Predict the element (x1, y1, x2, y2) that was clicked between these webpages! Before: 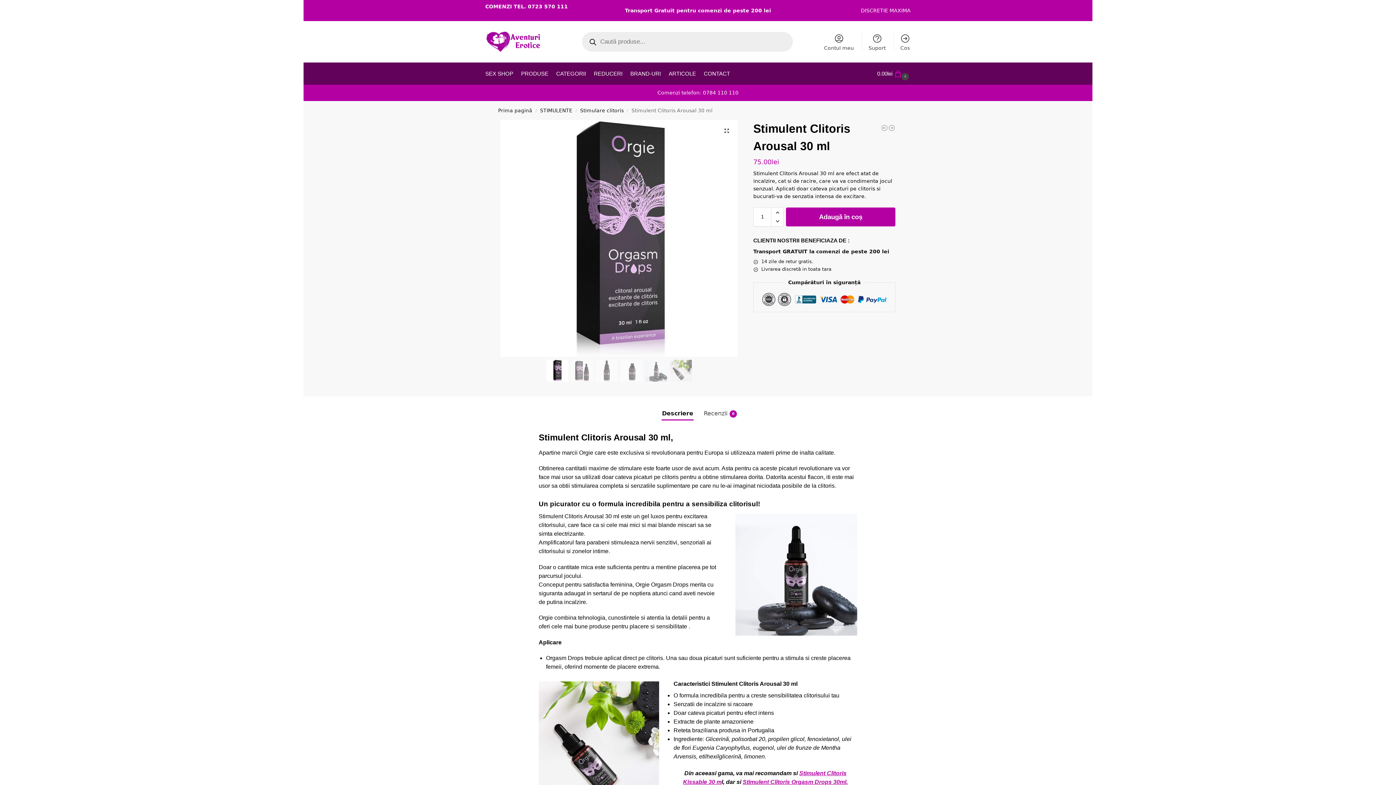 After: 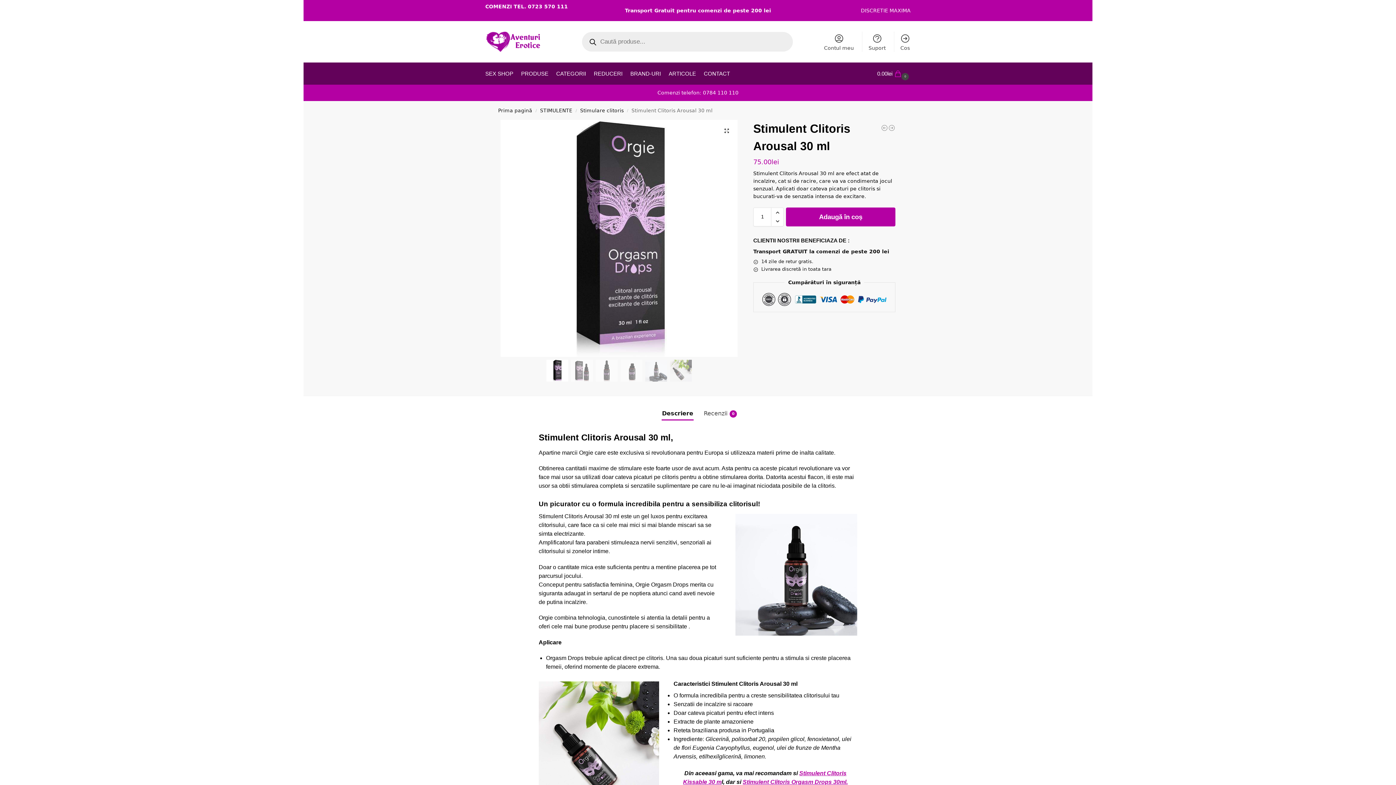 Action: bbox: (657, 89, 738, 95) label: Comenzi telefon: 0784 110 110